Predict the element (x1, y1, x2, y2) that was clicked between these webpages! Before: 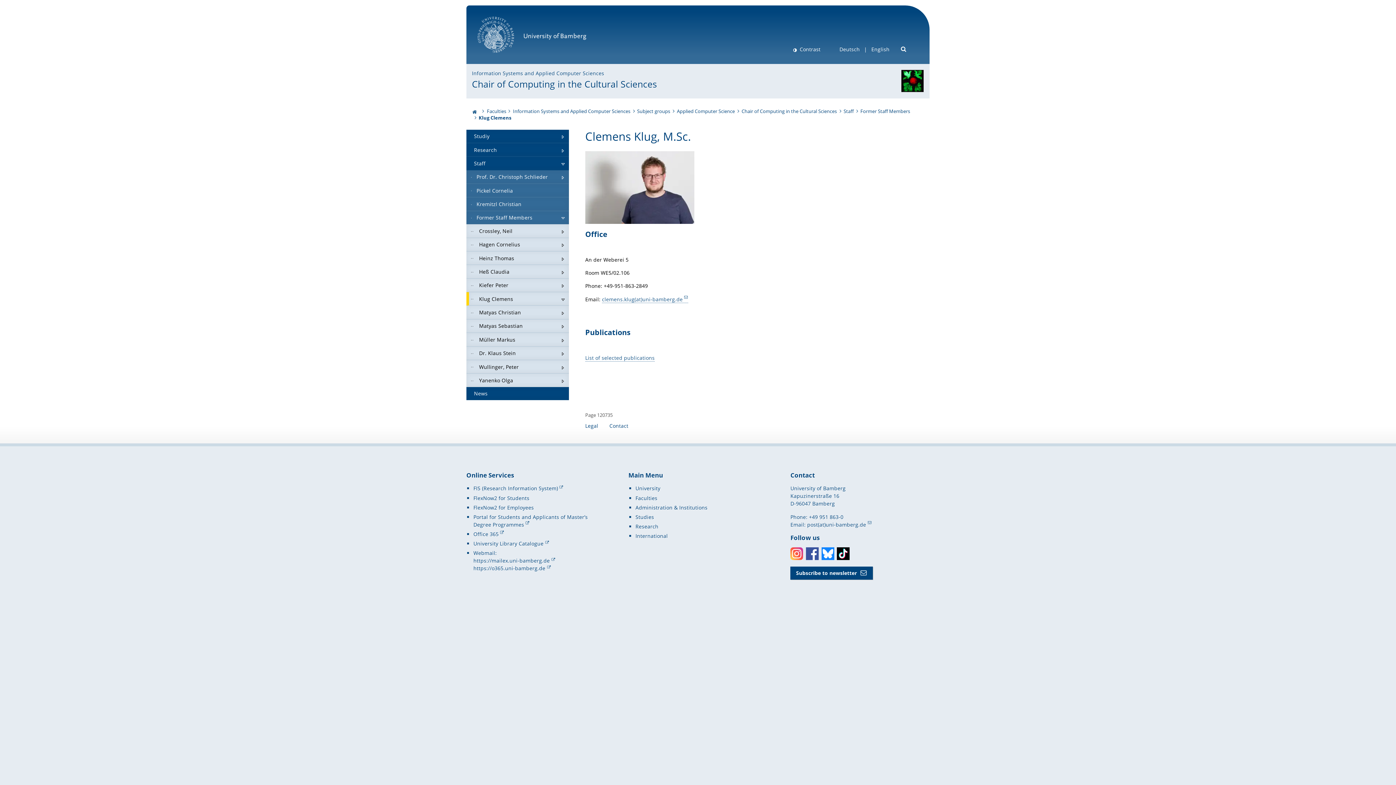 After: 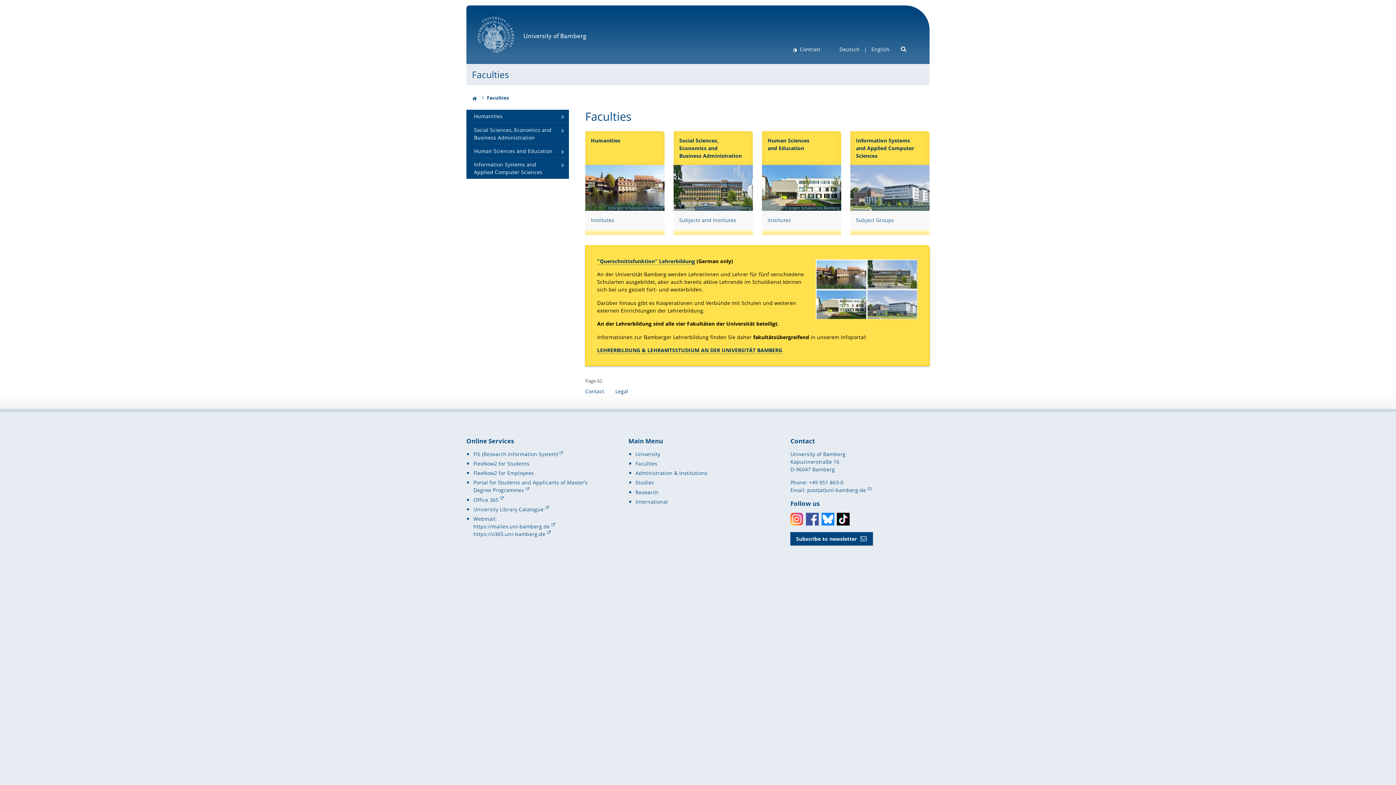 Action: bbox: (487, 108, 506, 115) label: Faculties